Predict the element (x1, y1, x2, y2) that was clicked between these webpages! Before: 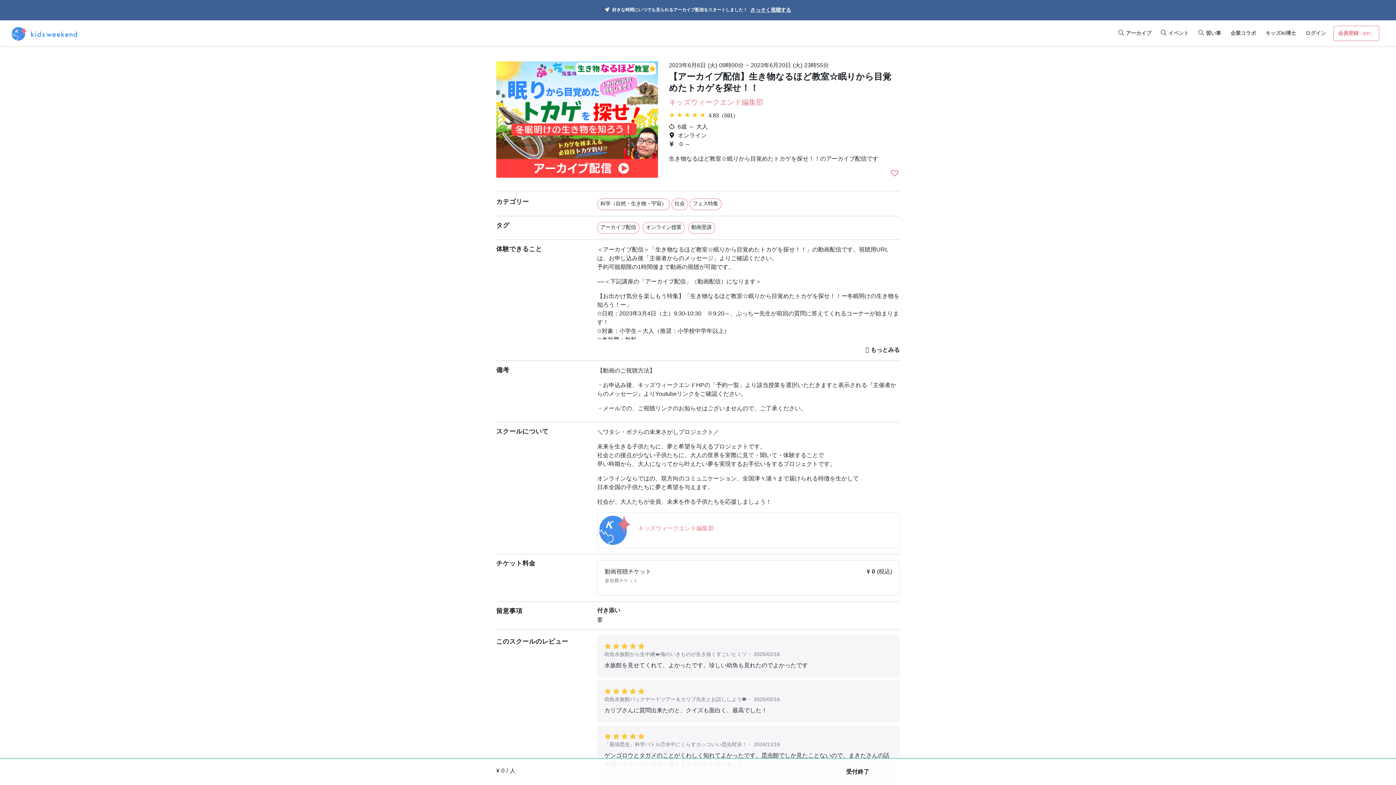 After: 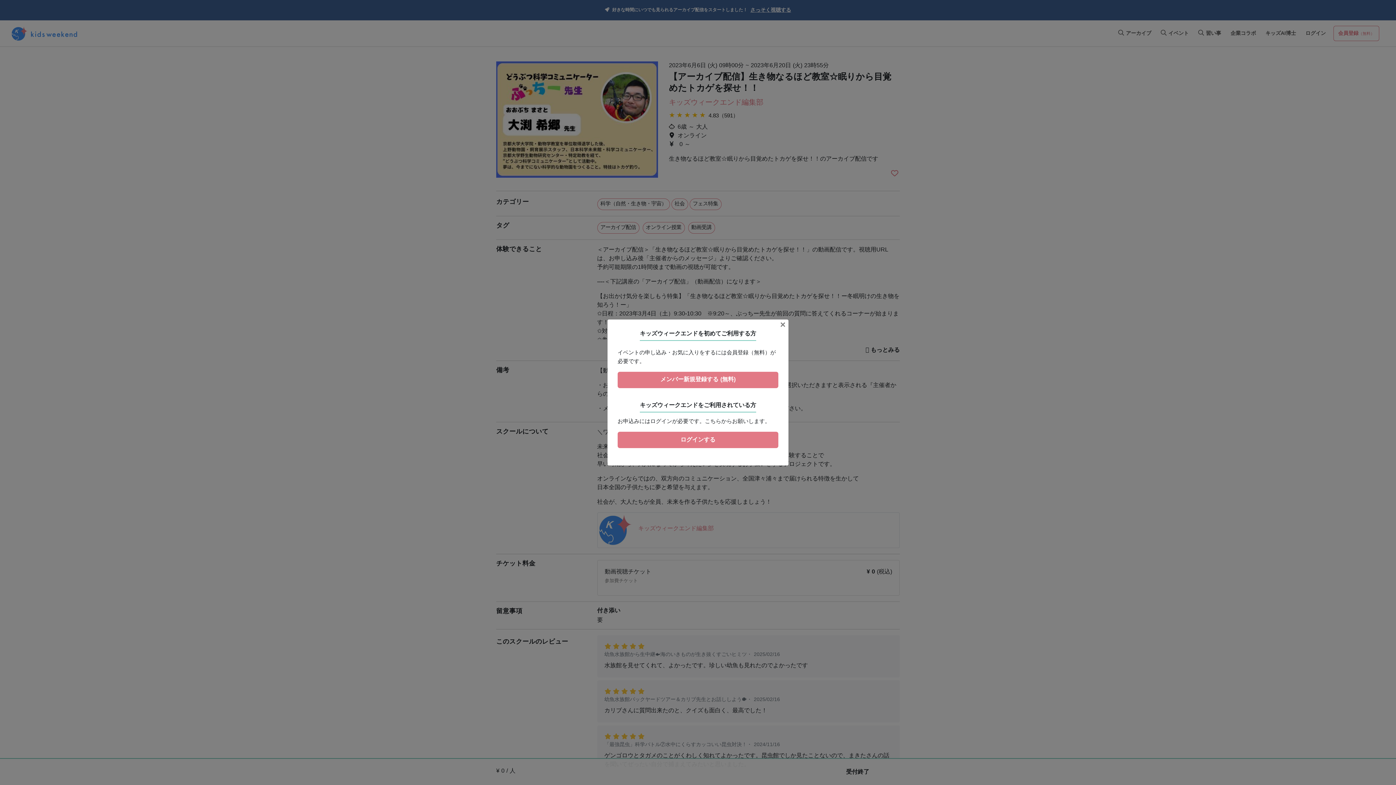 Action: bbox: (891, 169, 900, 178)